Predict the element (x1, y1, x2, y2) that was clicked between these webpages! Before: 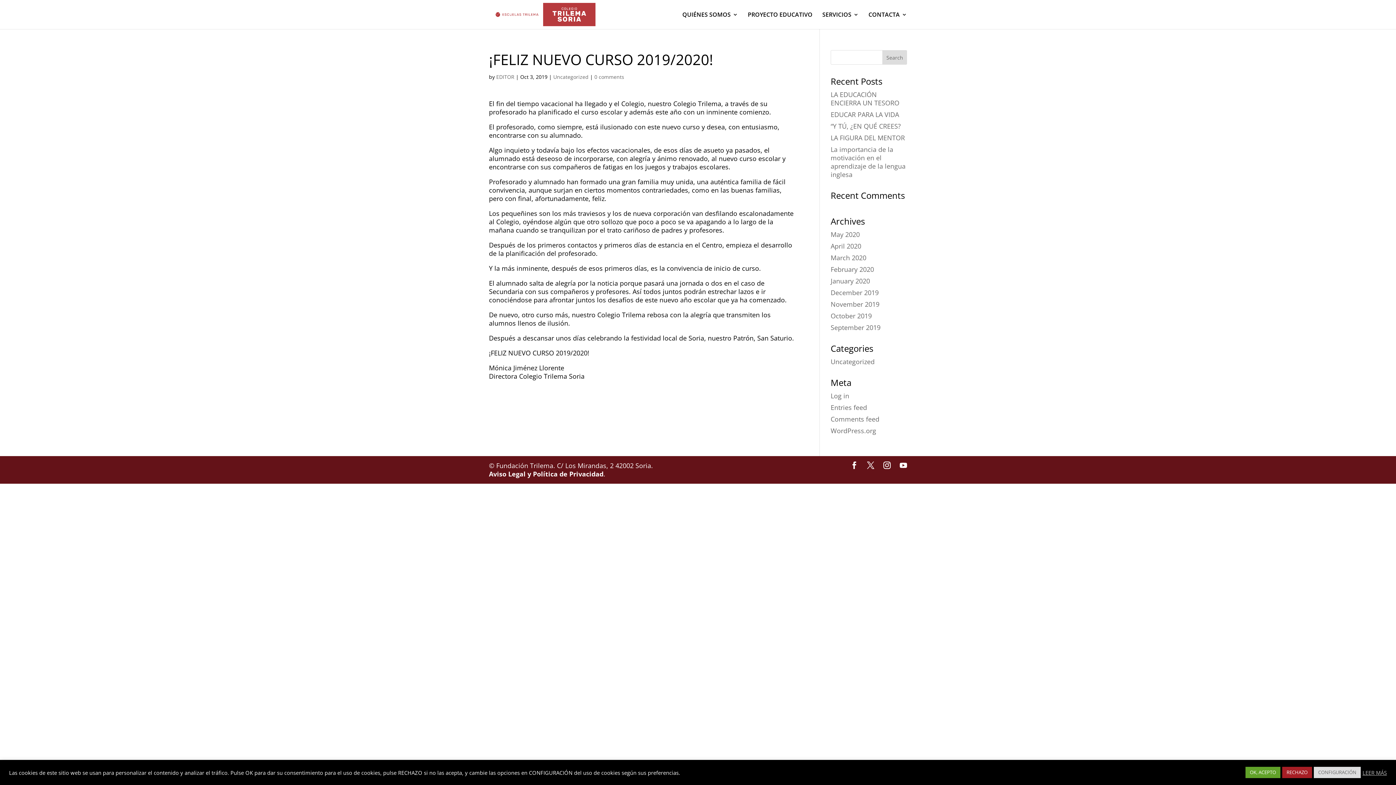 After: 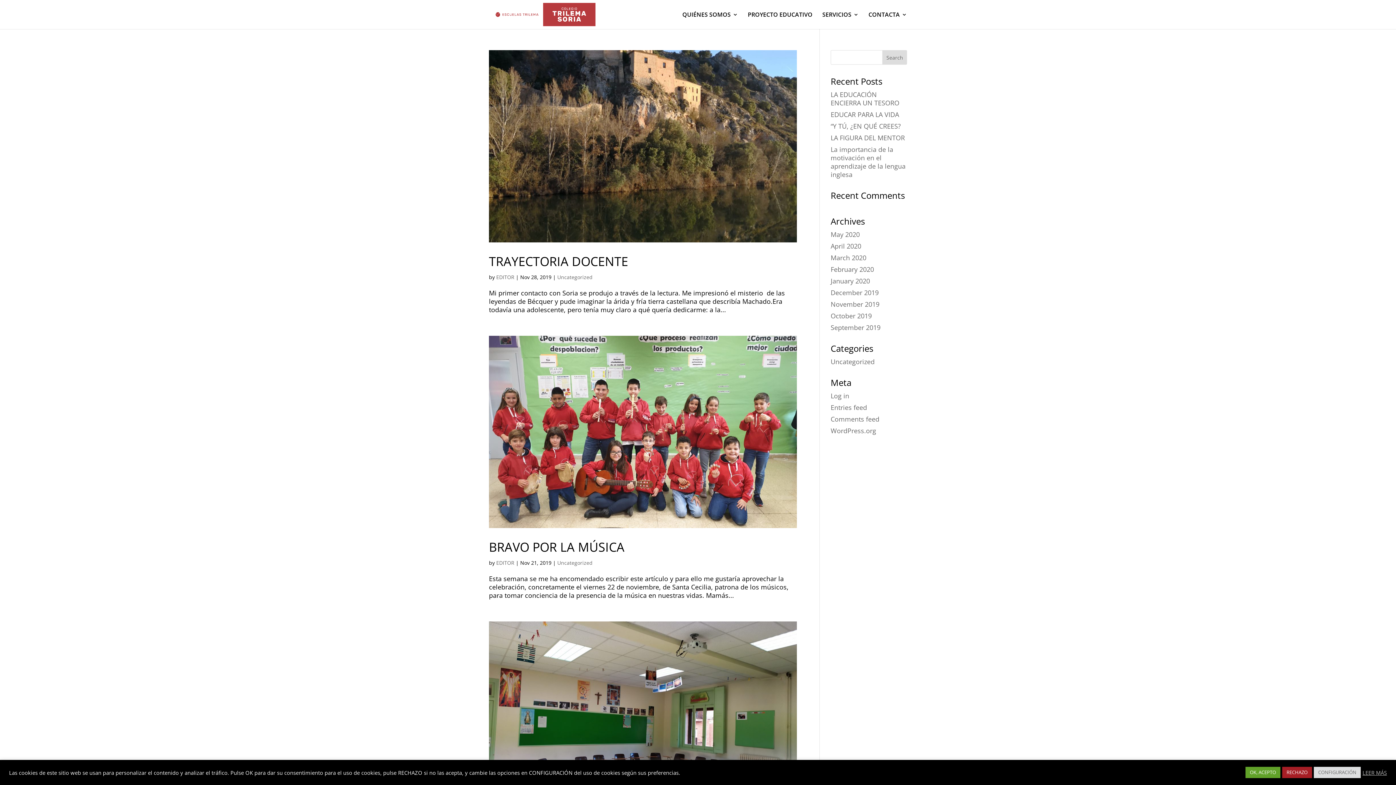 Action: bbox: (830, 300, 879, 308) label: November 2019